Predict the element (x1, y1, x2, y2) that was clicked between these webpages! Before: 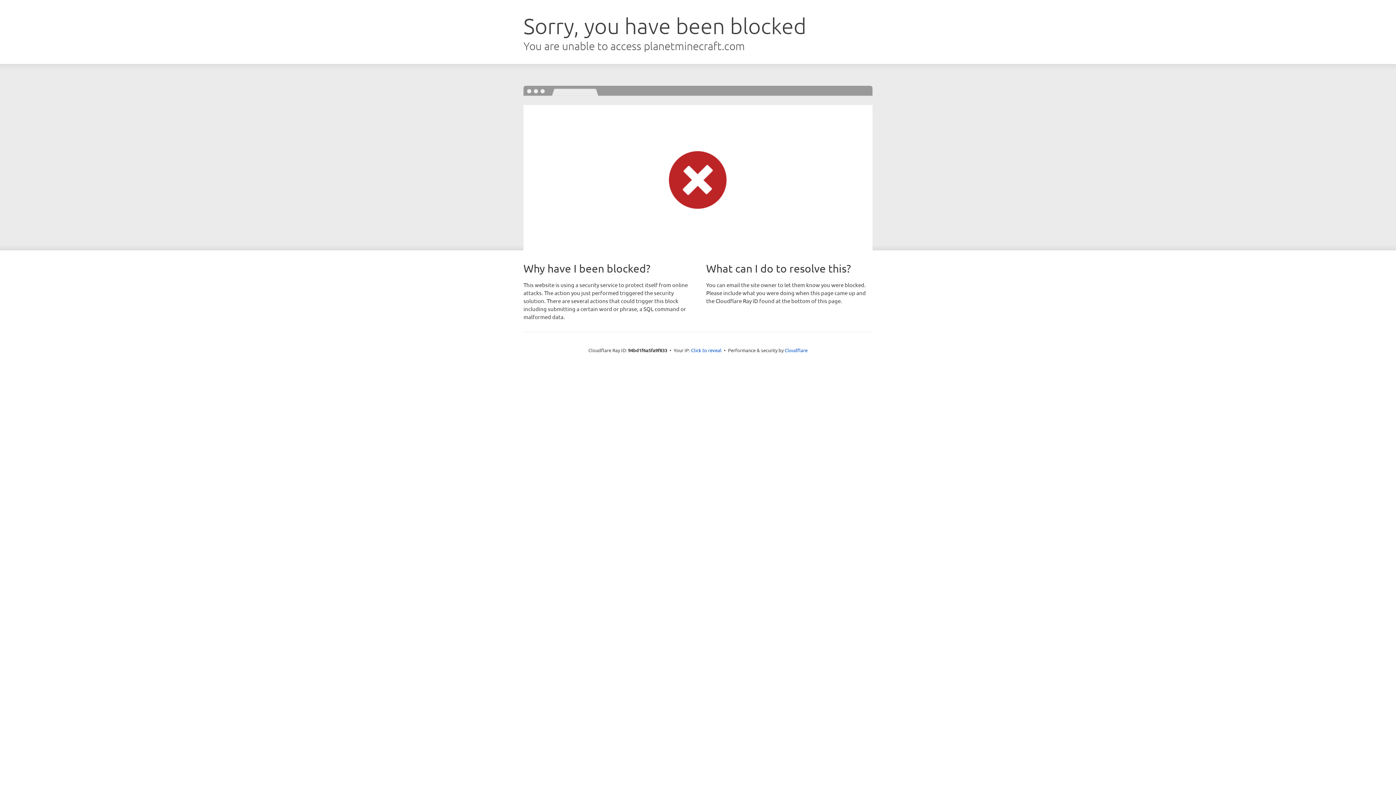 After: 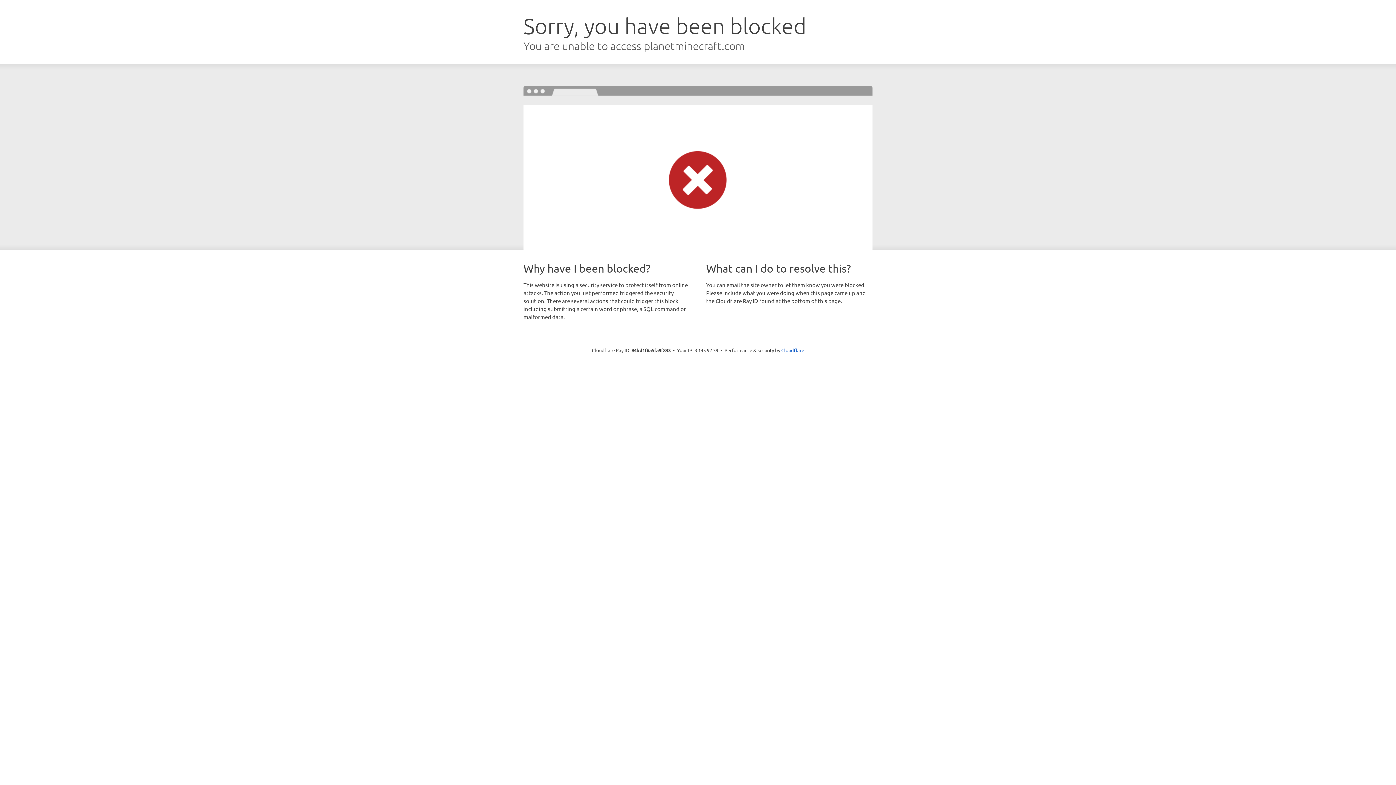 Action: label: Click to reveal bbox: (691, 346, 721, 353)